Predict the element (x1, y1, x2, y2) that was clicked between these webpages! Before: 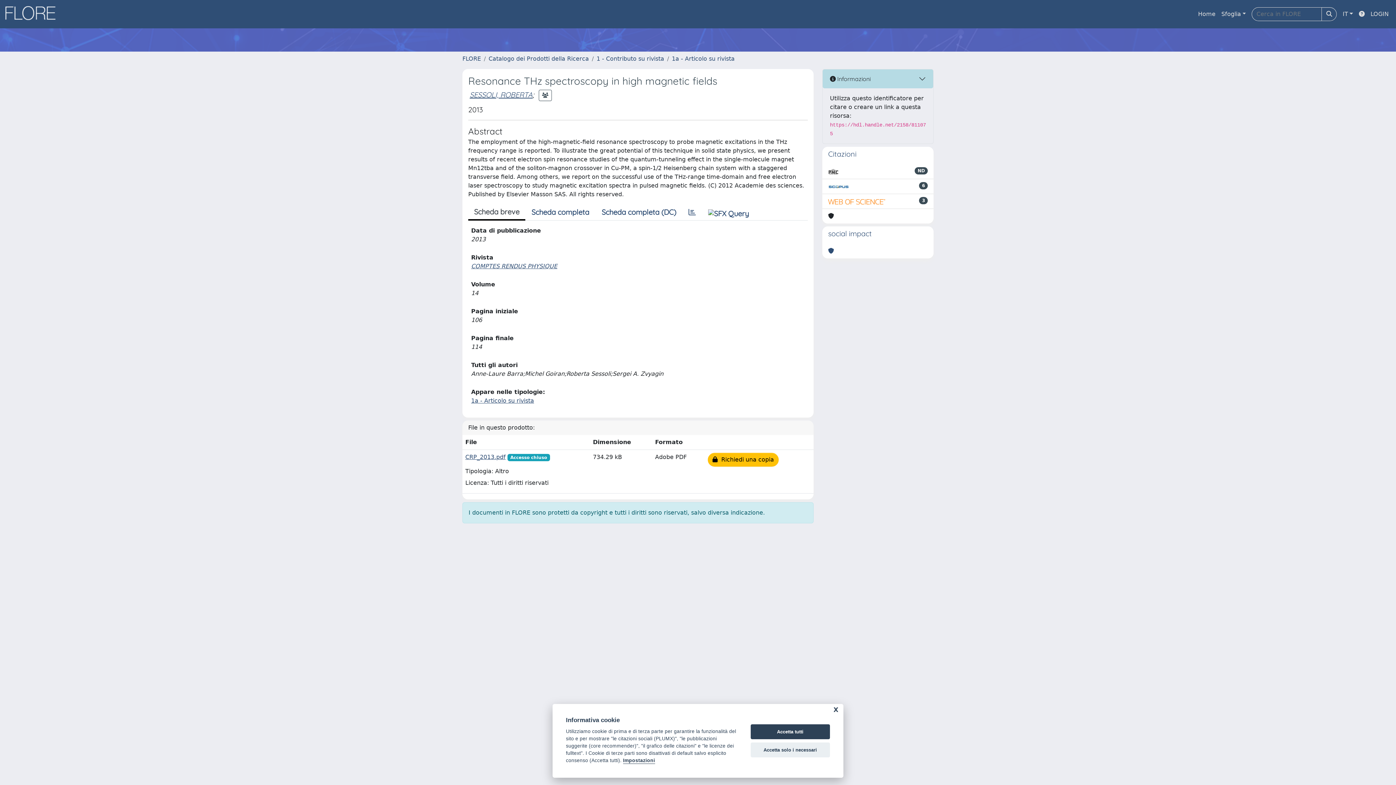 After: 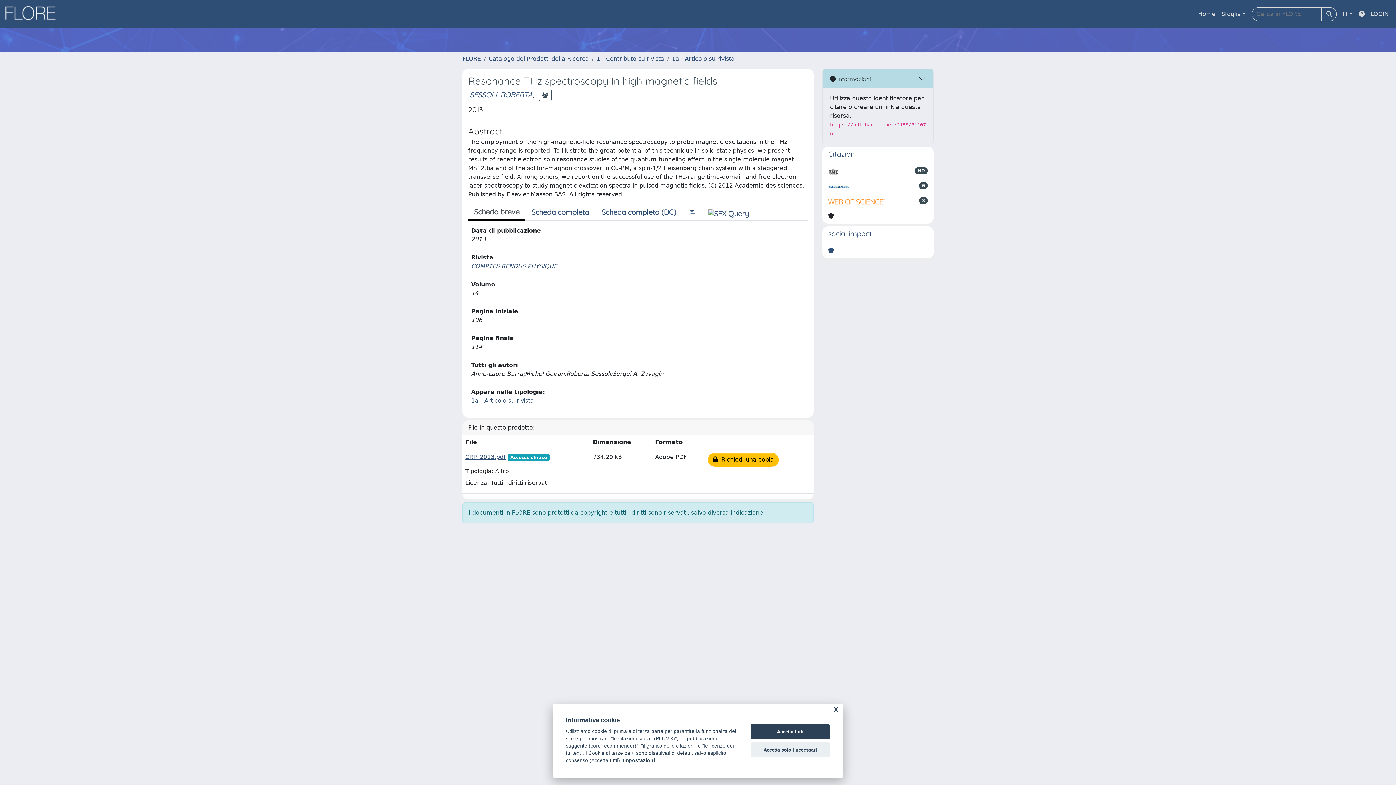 Action: bbox: (828, 197, 886, 205)